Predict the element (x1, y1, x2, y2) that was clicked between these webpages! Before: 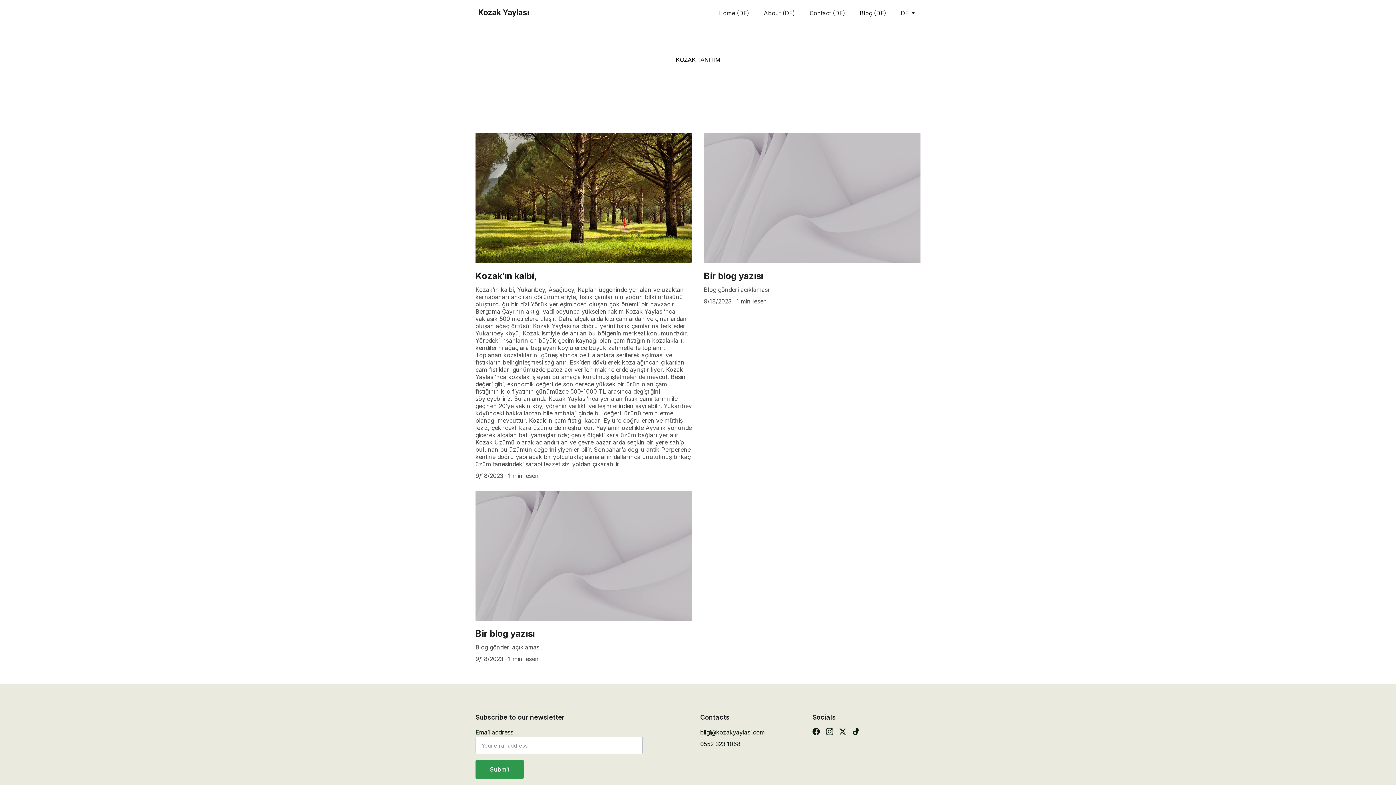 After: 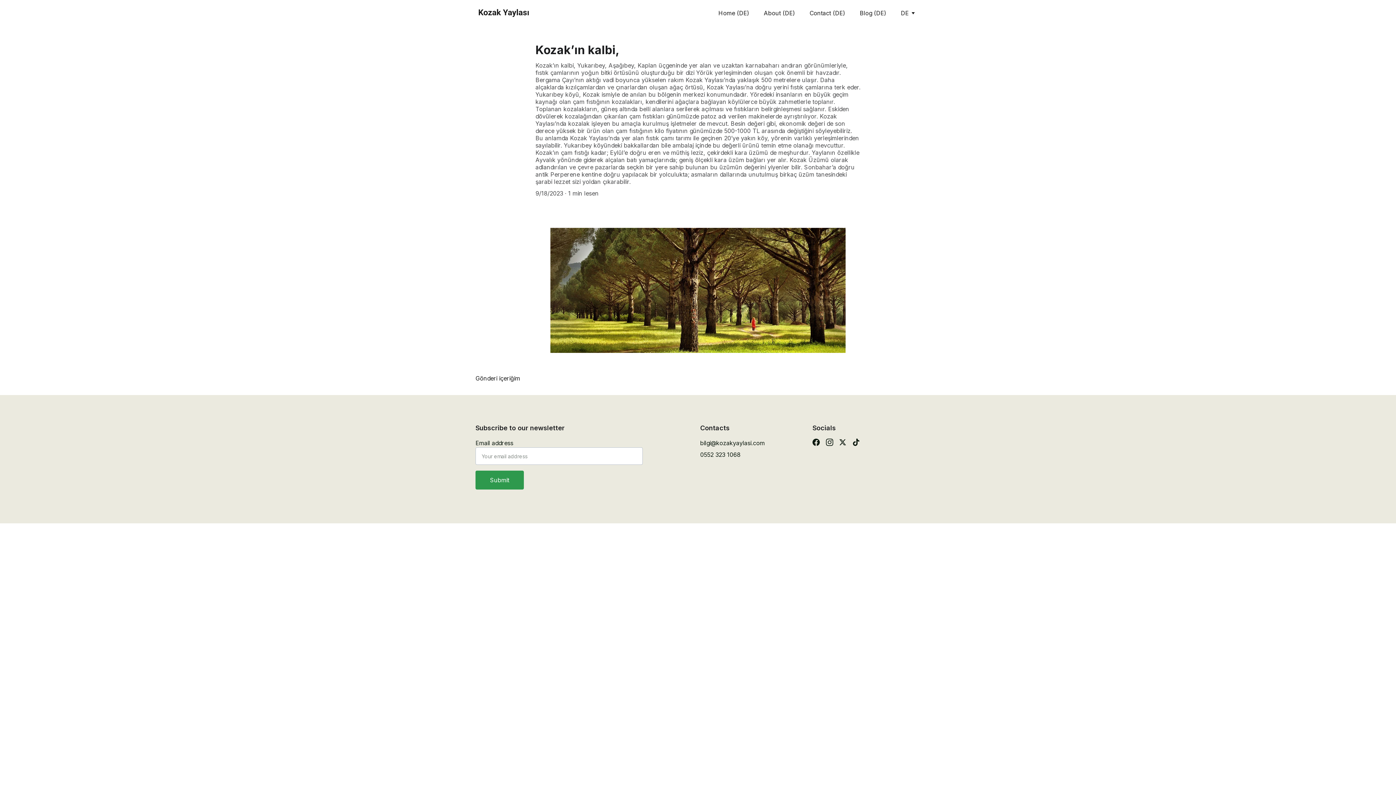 Action: bbox: (475, 133, 692, 270)